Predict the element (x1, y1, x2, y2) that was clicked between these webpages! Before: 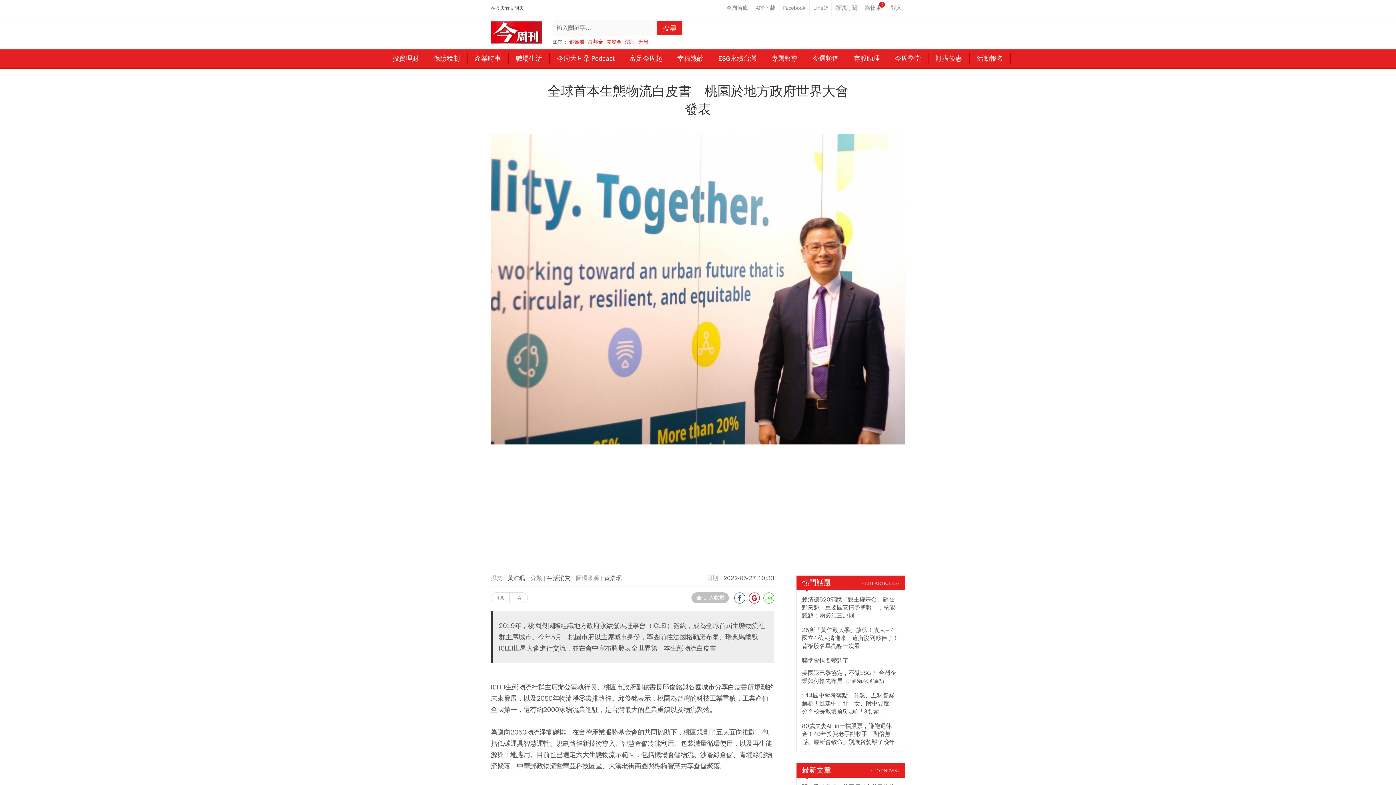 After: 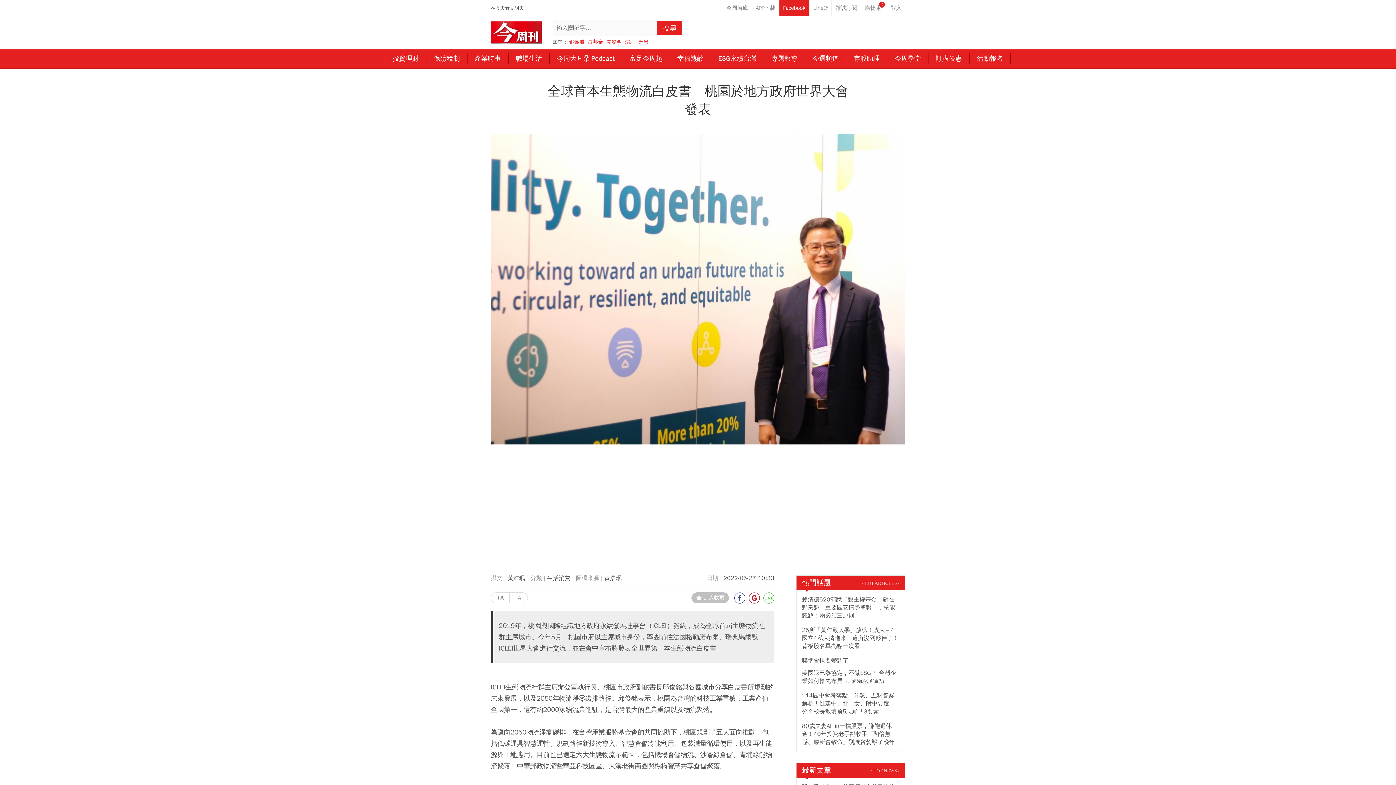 Action: bbox: (779, 0, 809, 16)